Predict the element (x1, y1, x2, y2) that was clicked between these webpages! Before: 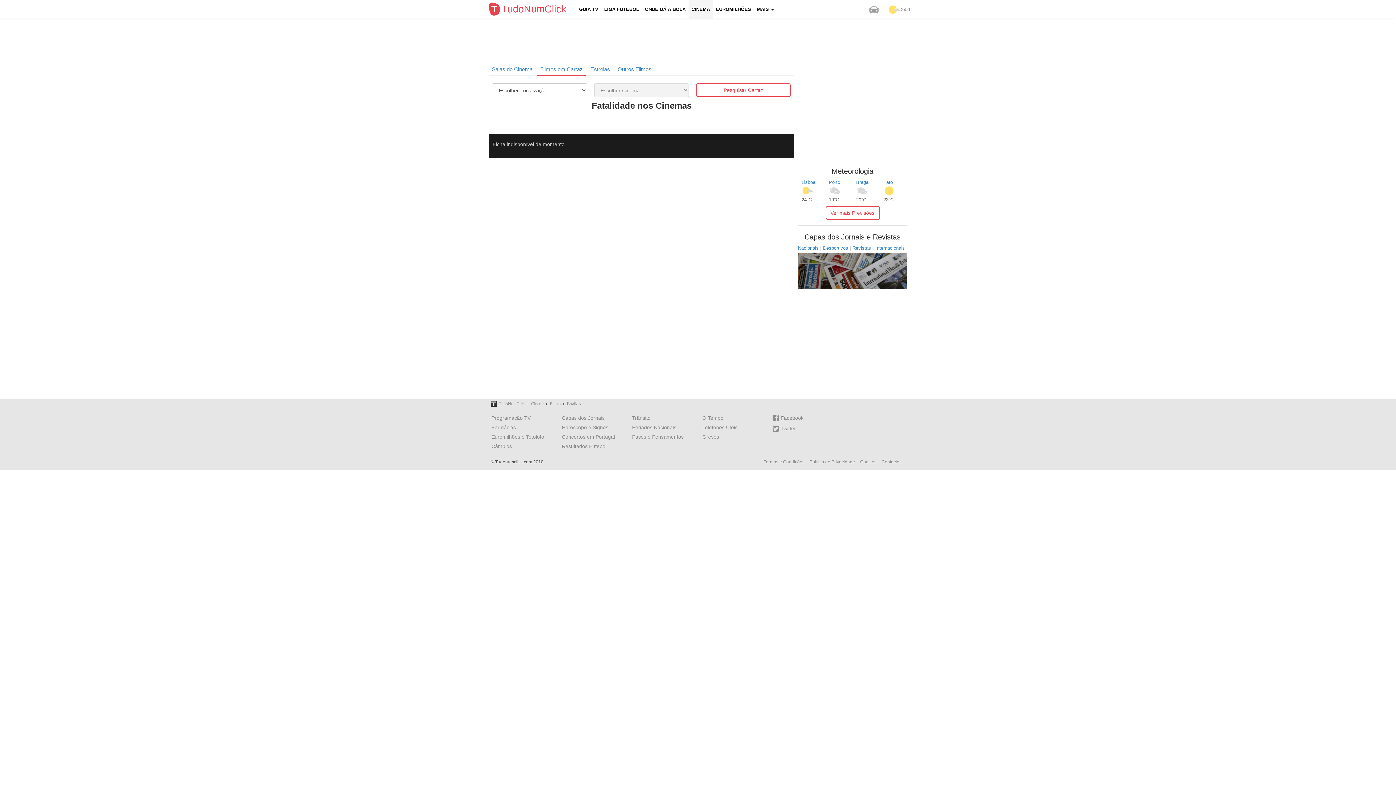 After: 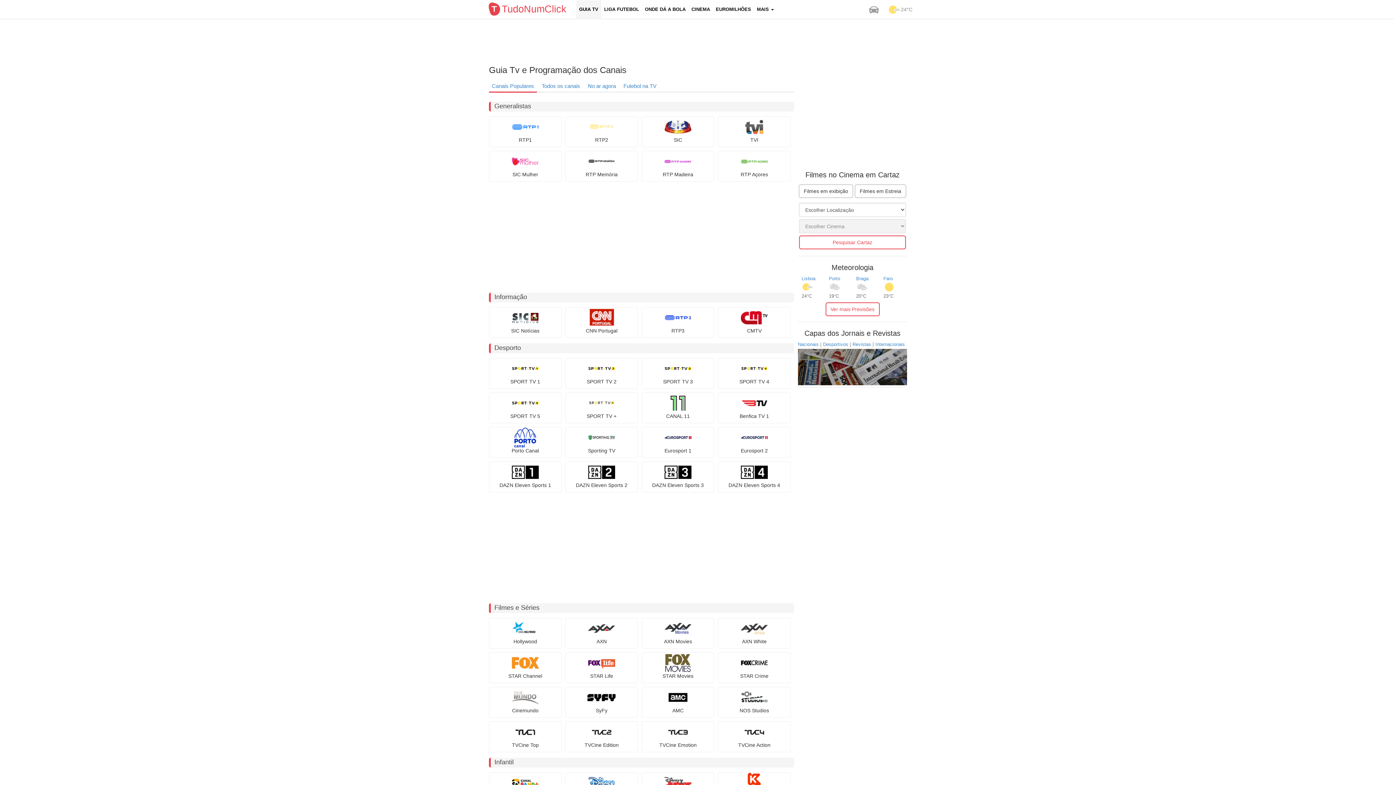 Action: bbox: (491, 415, 530, 421) label: Programação TV